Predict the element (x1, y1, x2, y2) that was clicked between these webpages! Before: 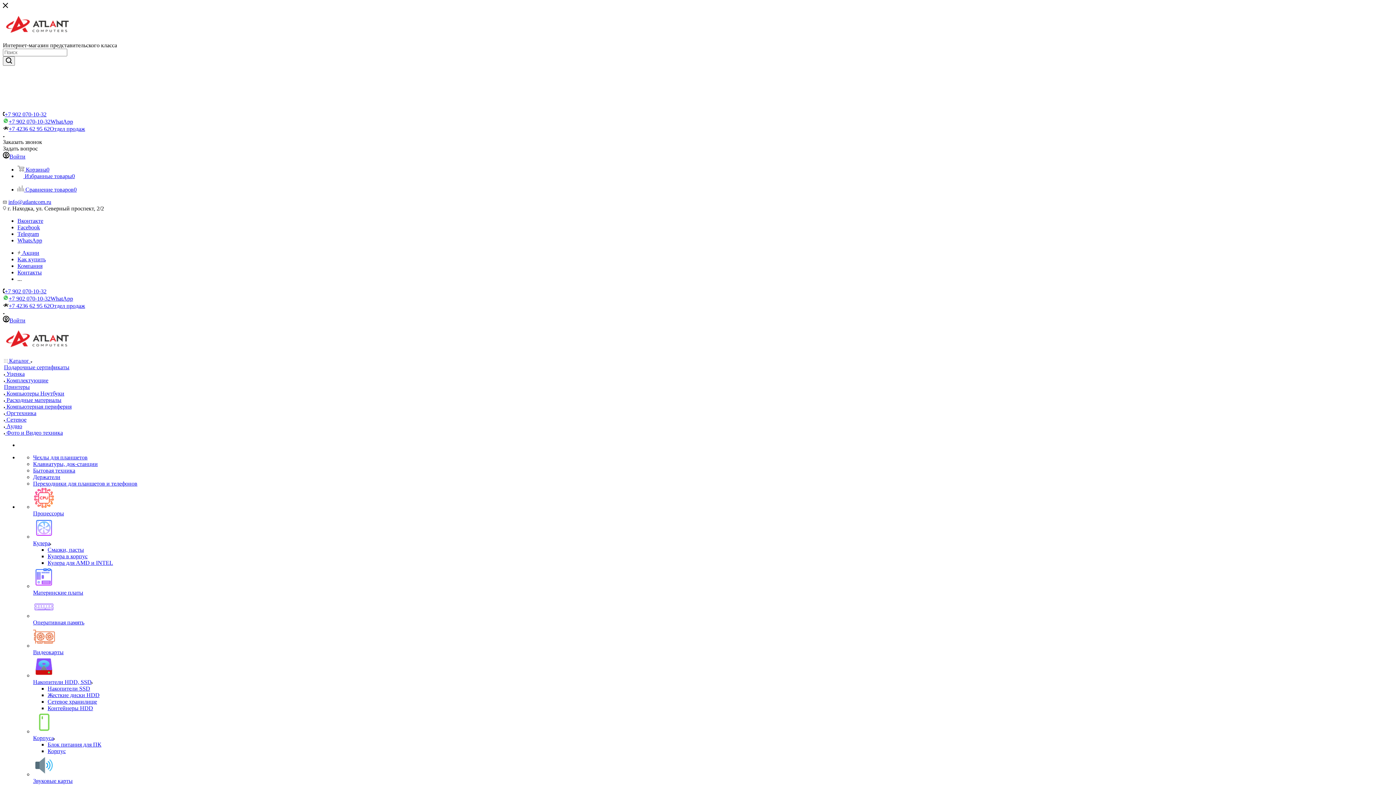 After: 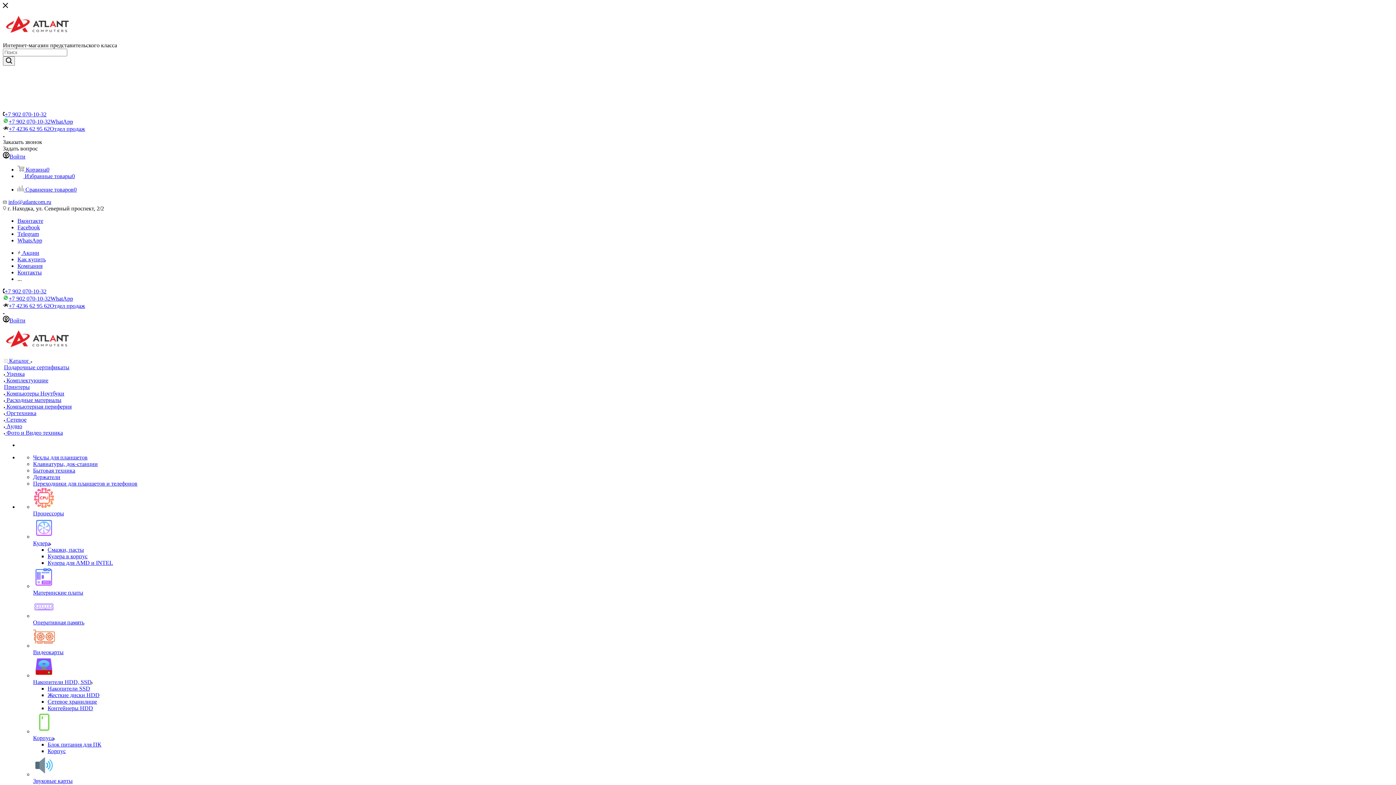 Action: bbox: (17, 186, 76, 192) label:  Сравнение товаров0